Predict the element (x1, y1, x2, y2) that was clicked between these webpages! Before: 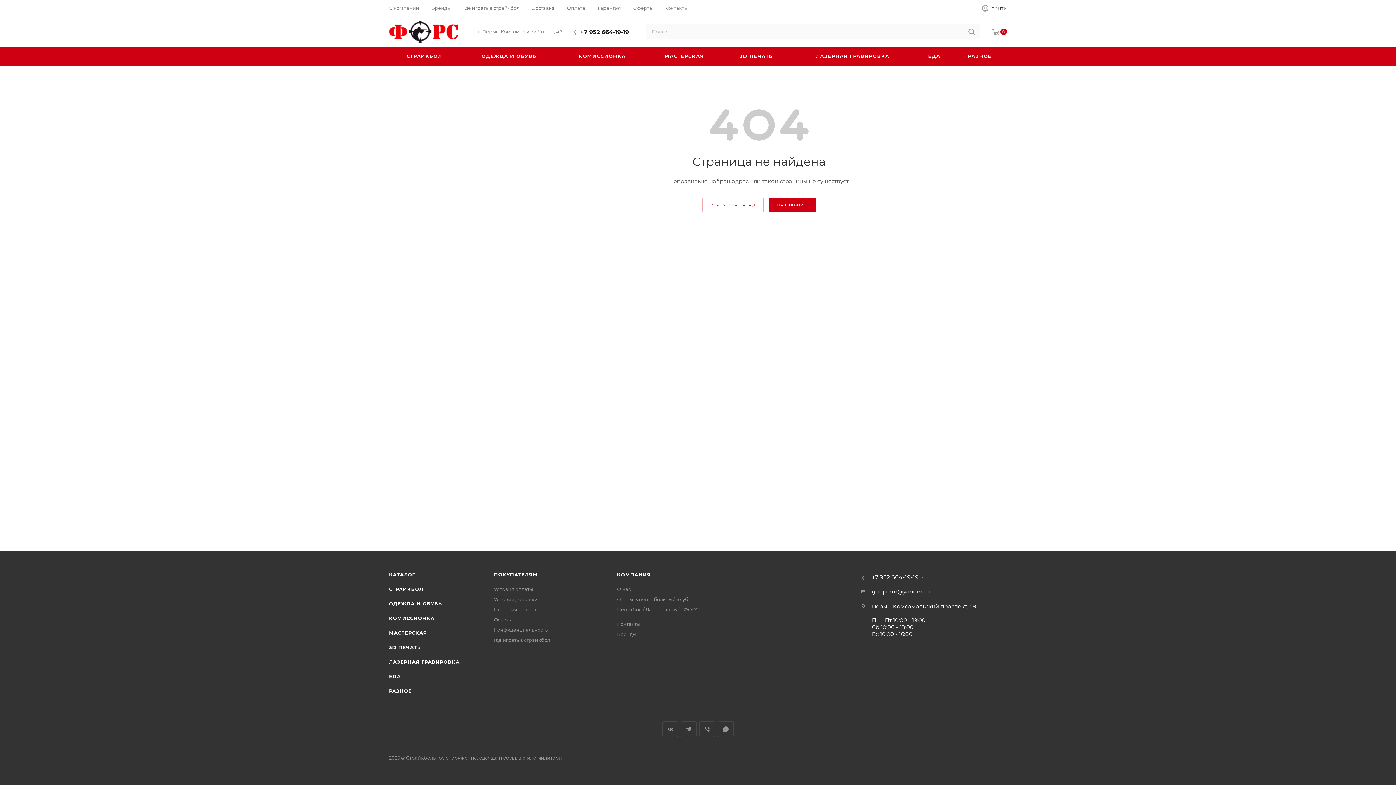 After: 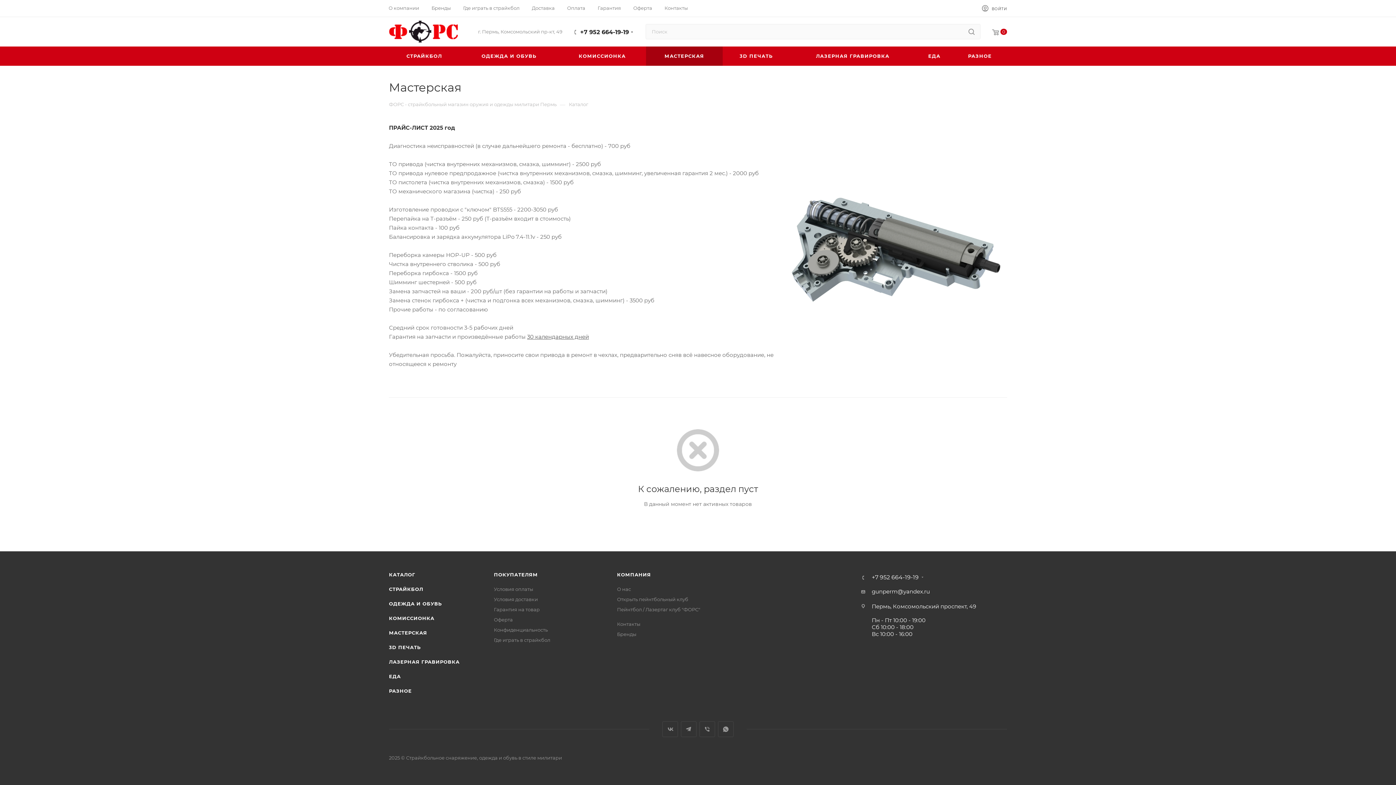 Action: label: МАСТЕРСКАЯ bbox: (646, 46, 722, 65)